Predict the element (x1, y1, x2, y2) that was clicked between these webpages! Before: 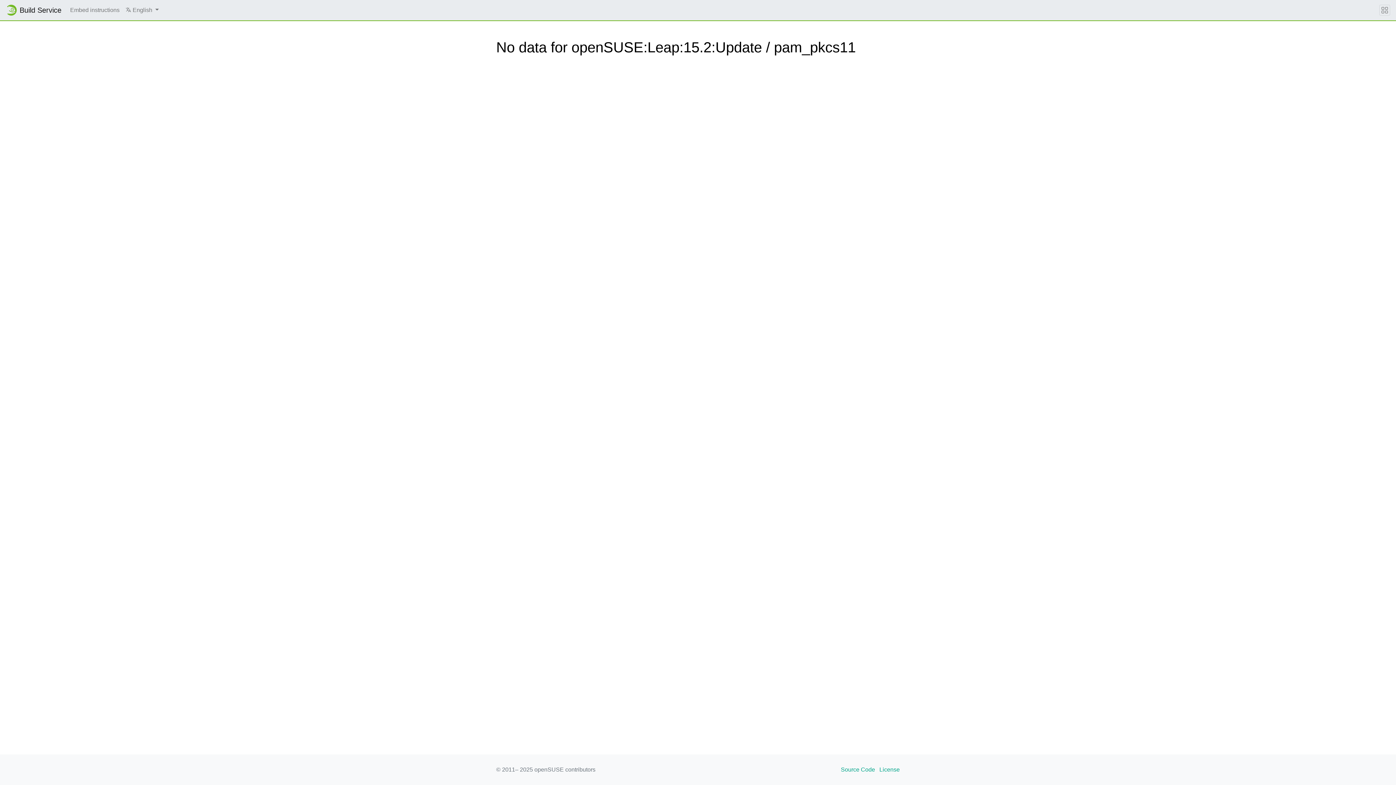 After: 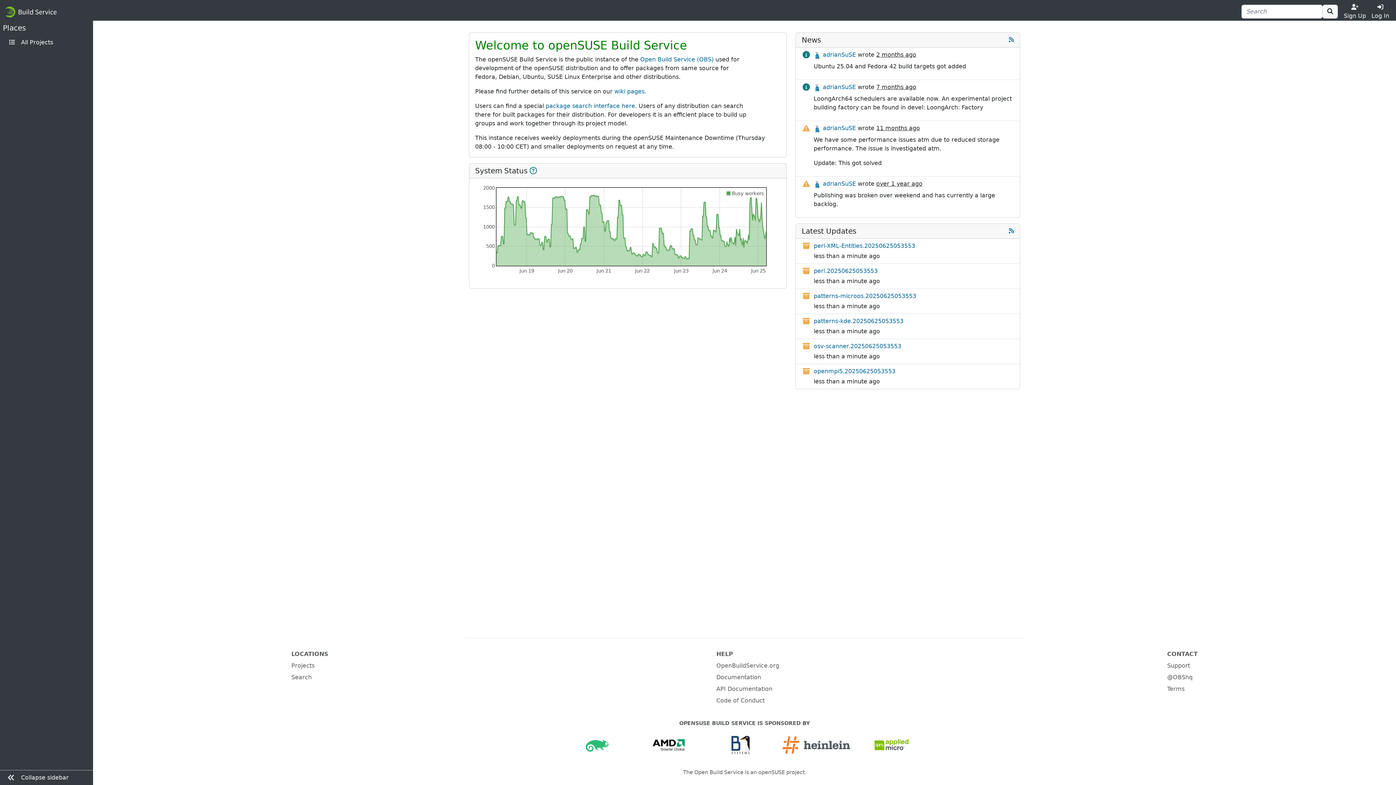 Action: bbox: (5, 2, 61, 17) label: Build Service